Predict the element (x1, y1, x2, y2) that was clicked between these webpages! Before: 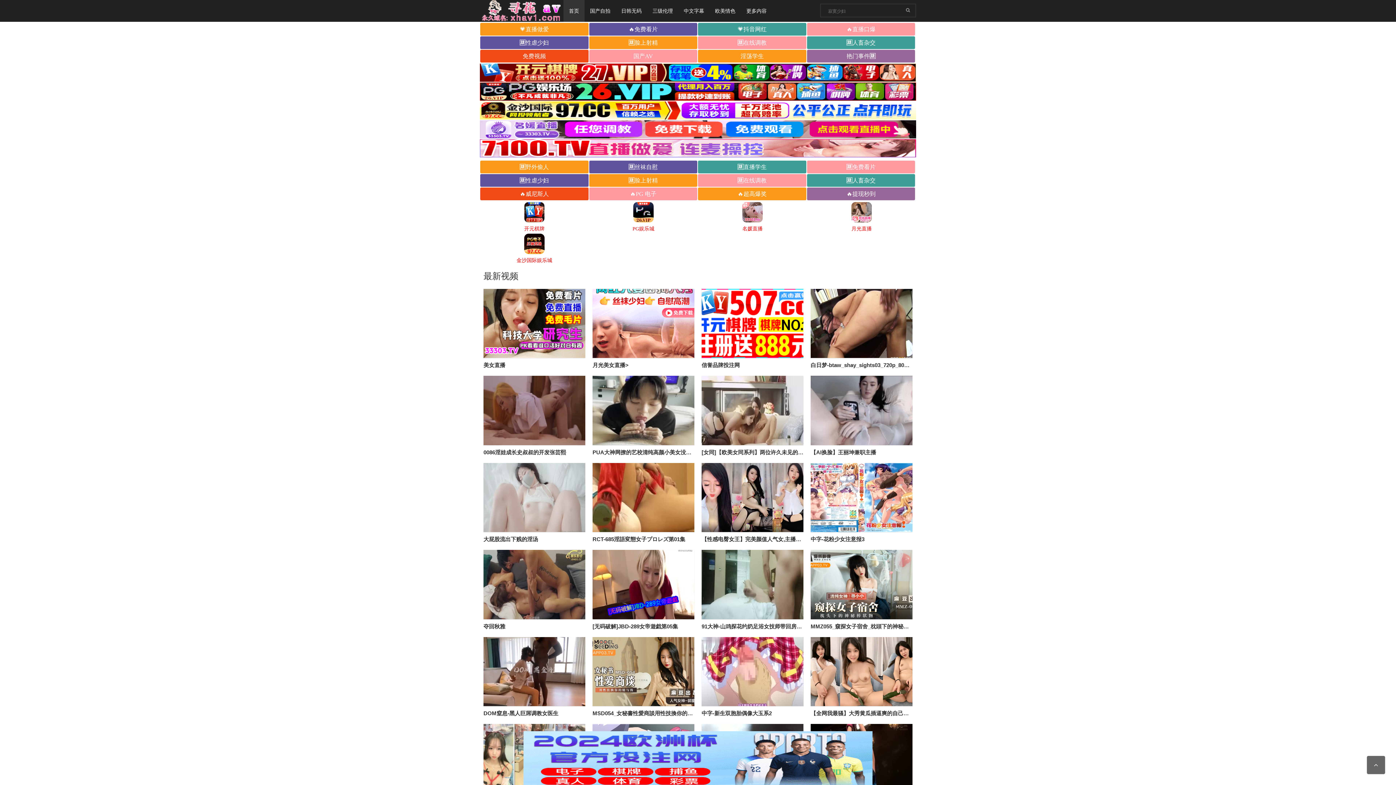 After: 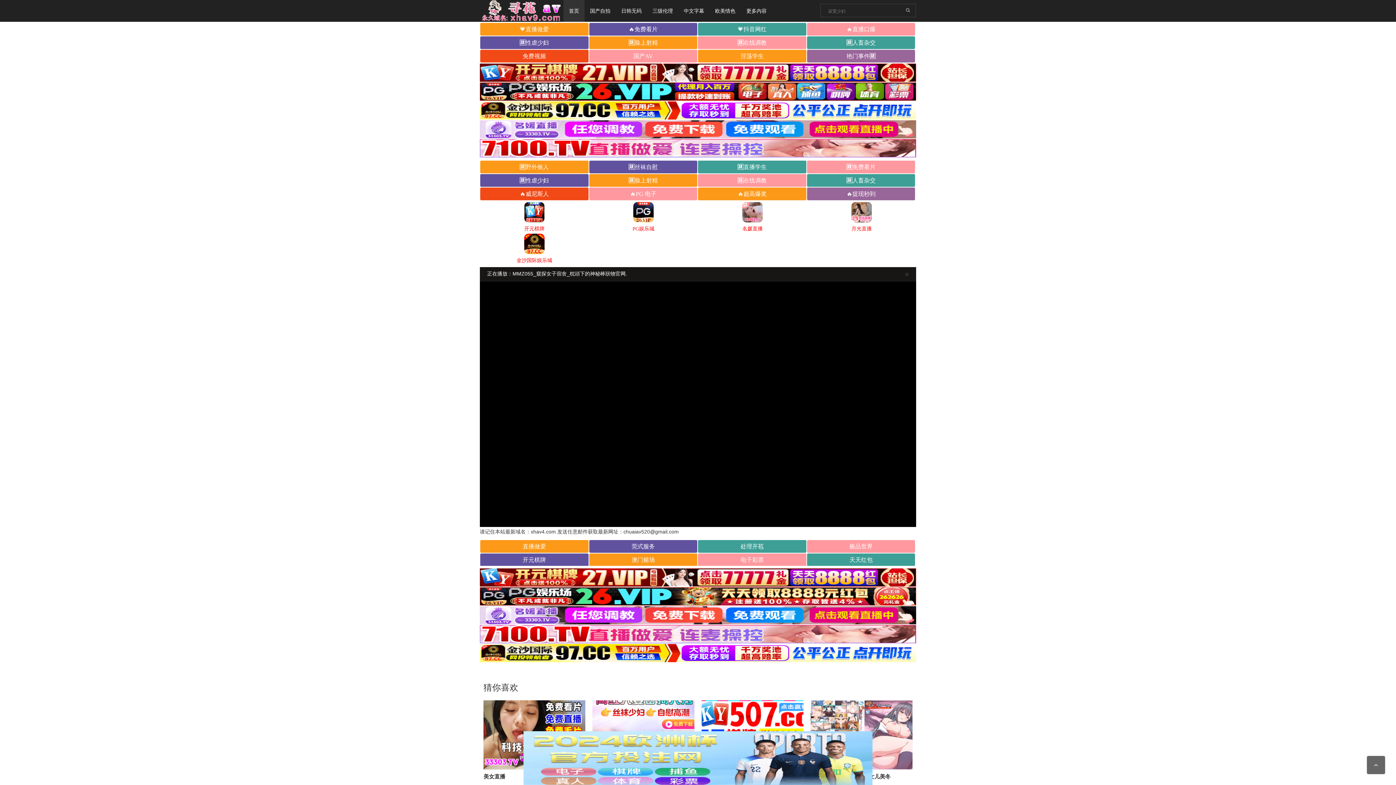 Action: bbox: (810, 623, 932, 629) label: MMZ055_窺探女子宿舍_枕頭下的神秘棒狀物官网.